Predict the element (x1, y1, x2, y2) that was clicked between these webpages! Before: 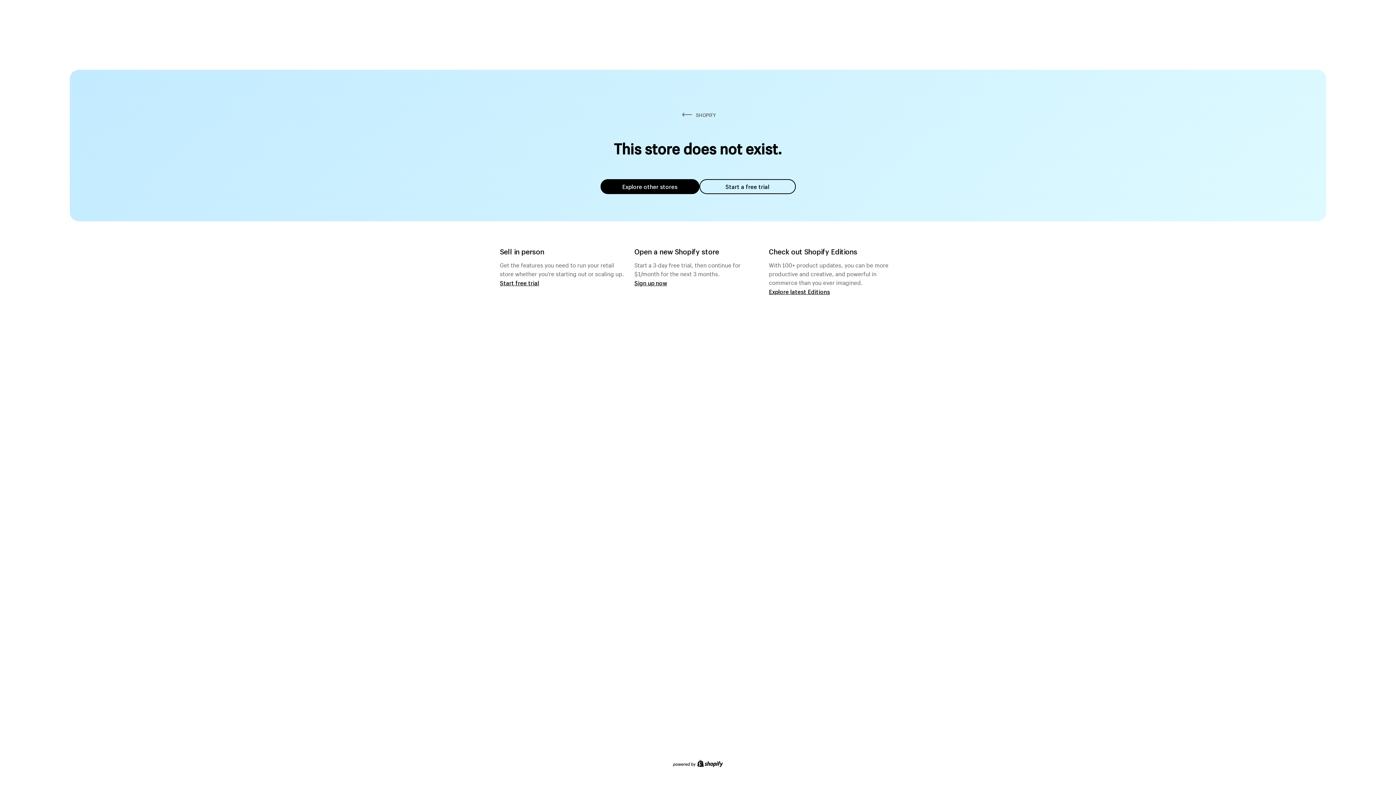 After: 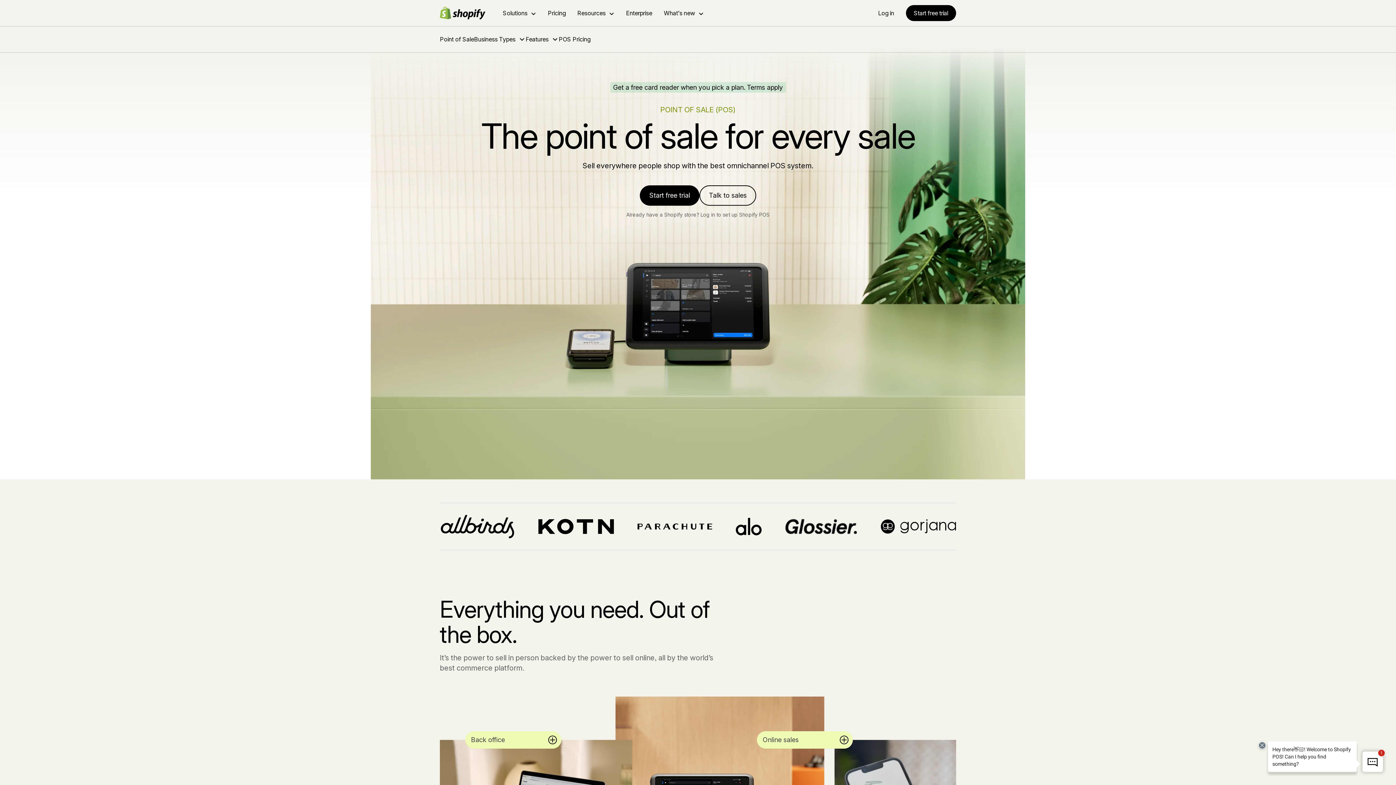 Action: bbox: (500, 279, 539, 286) label: Start free trial